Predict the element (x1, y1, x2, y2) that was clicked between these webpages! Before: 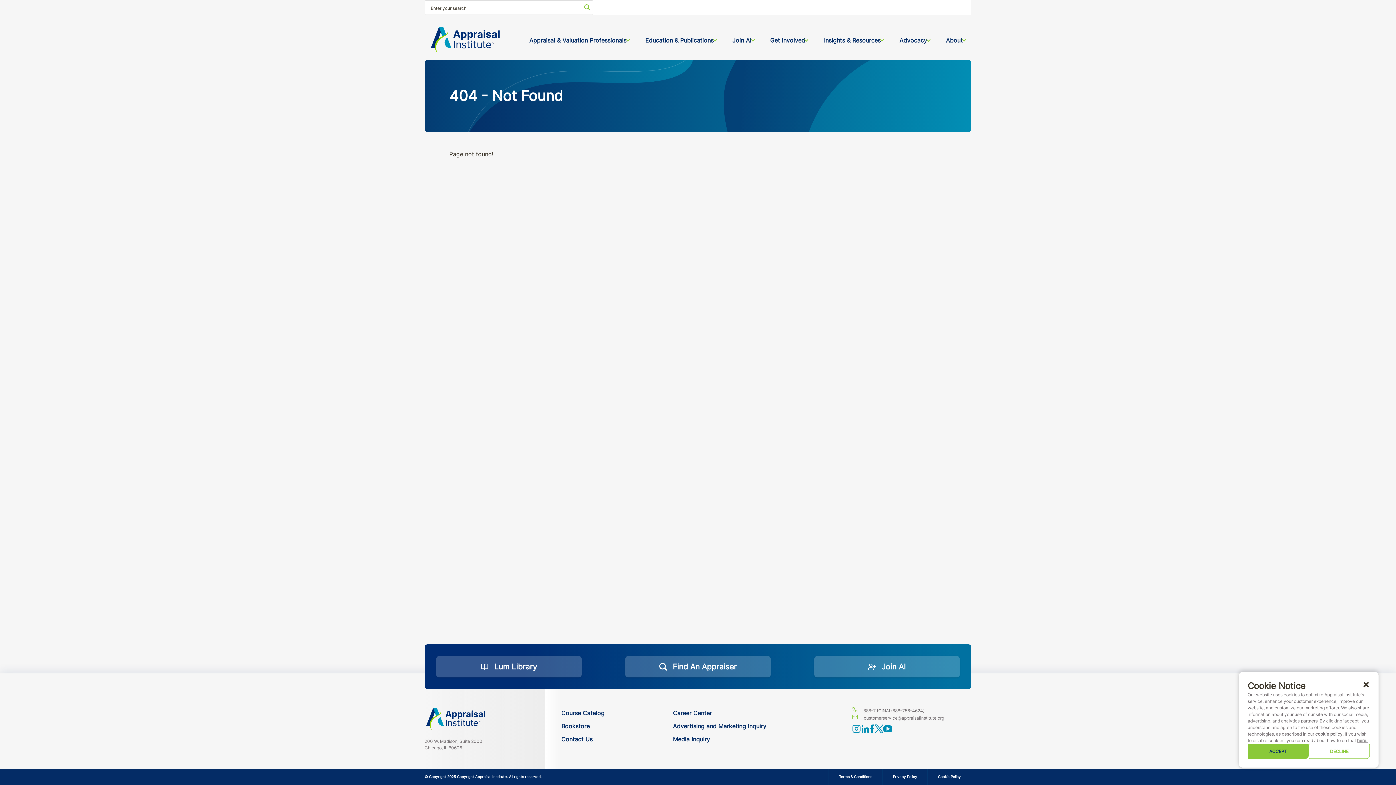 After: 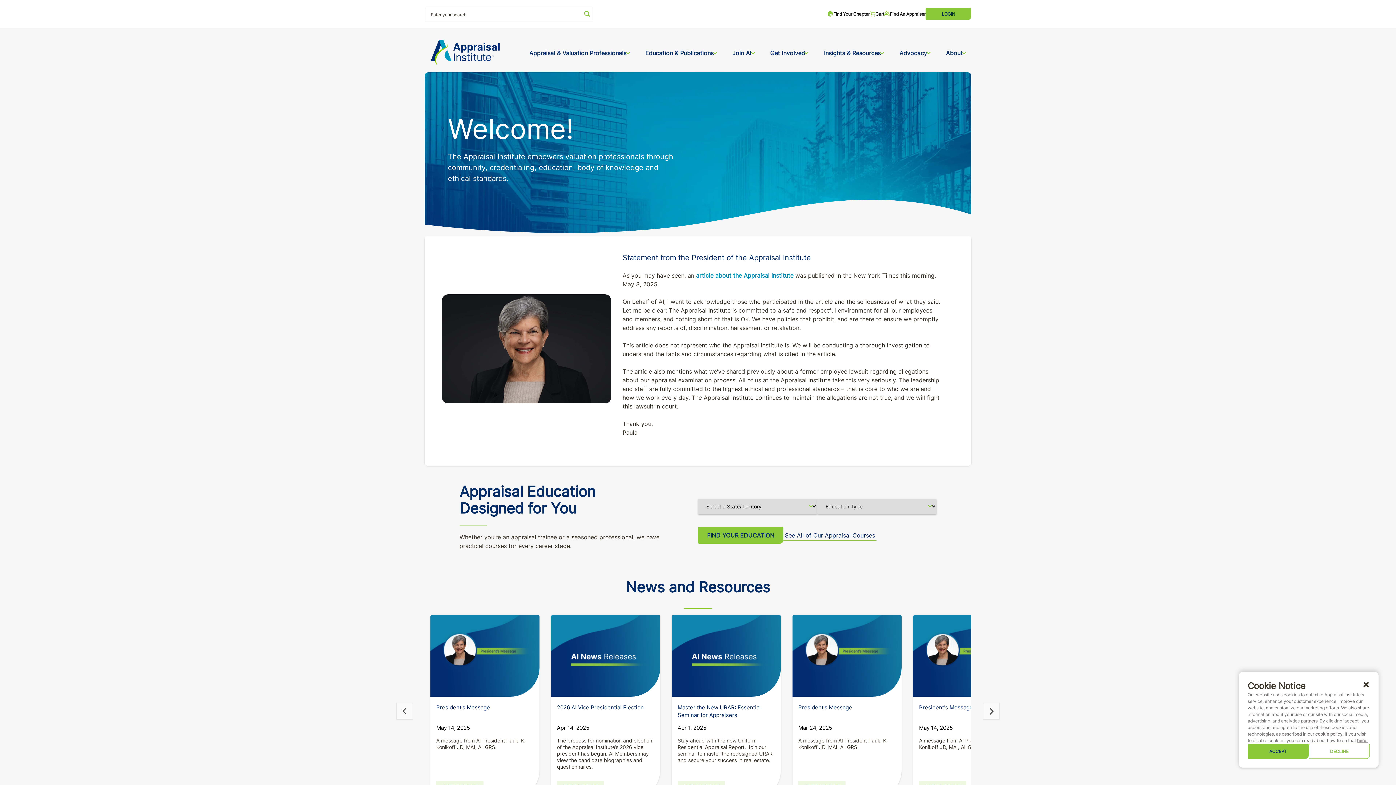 Action: bbox: (424, 706, 487, 731) label: Navigate home